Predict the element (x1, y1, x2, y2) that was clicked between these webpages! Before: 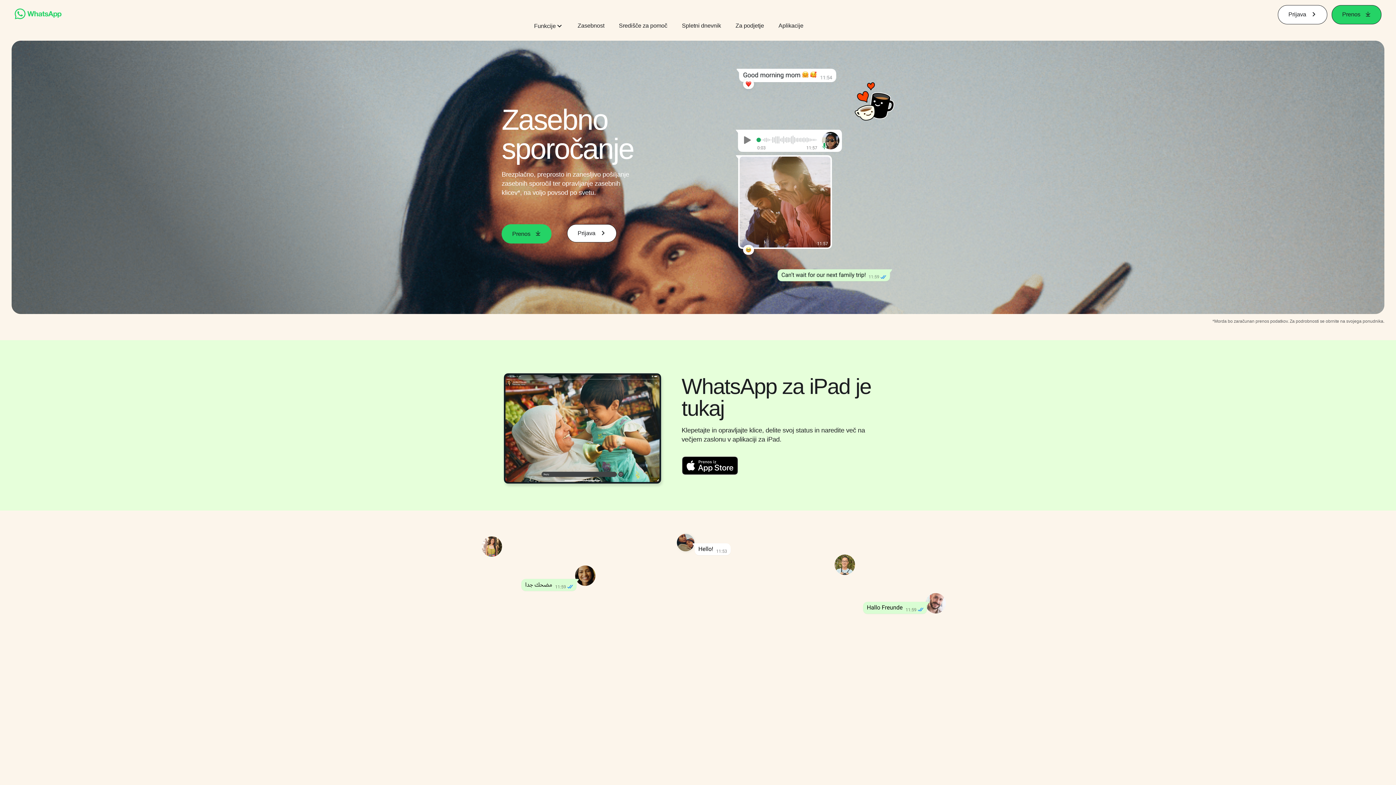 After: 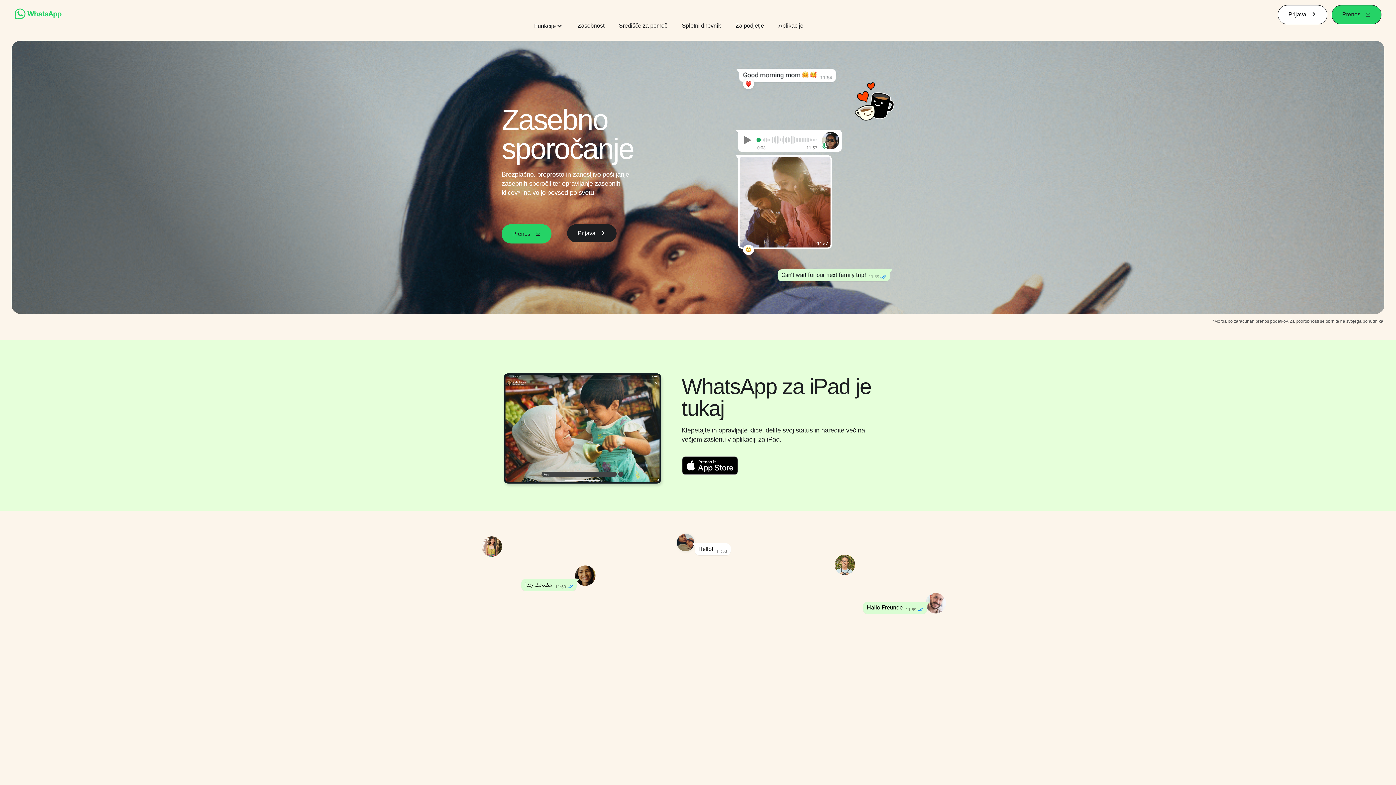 Action: label: Prijava bbox: (567, 224, 616, 242)